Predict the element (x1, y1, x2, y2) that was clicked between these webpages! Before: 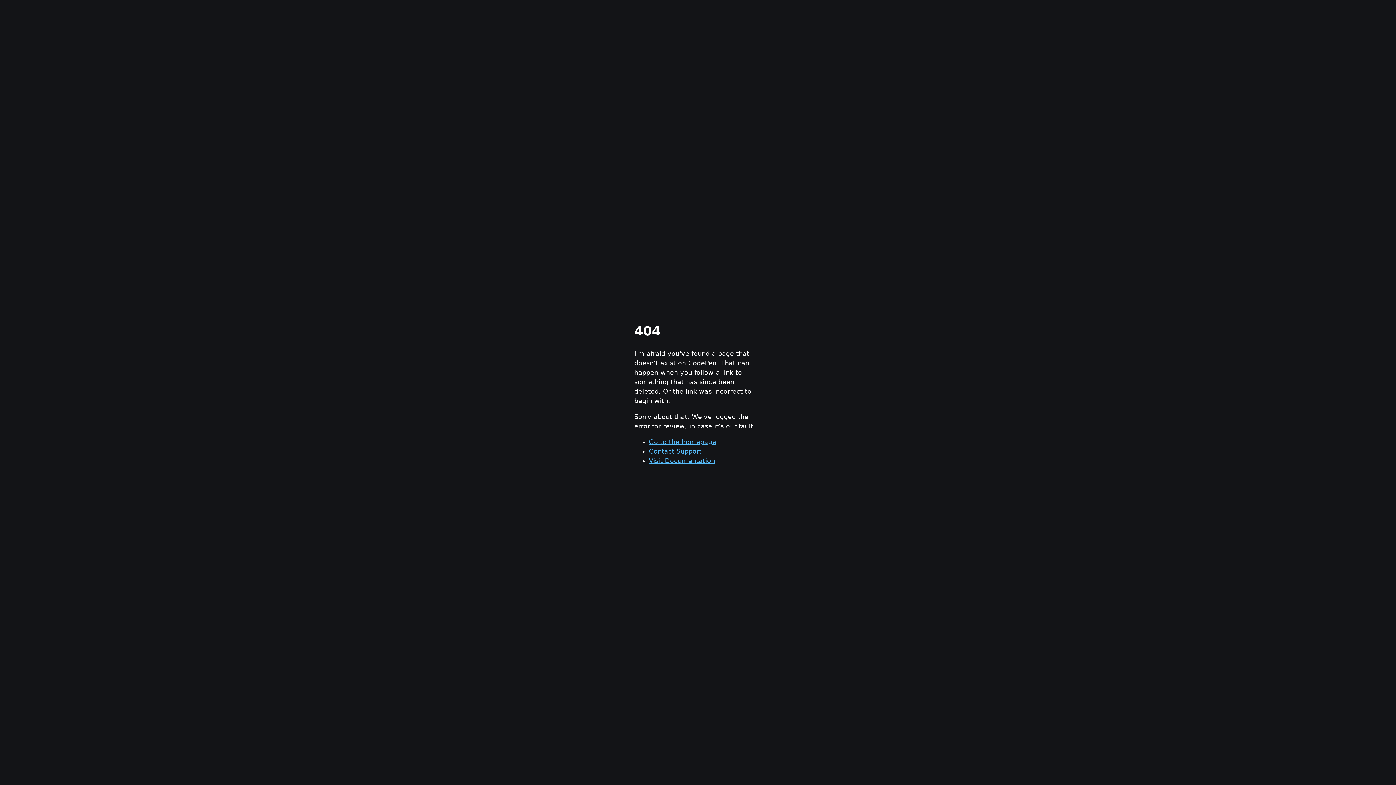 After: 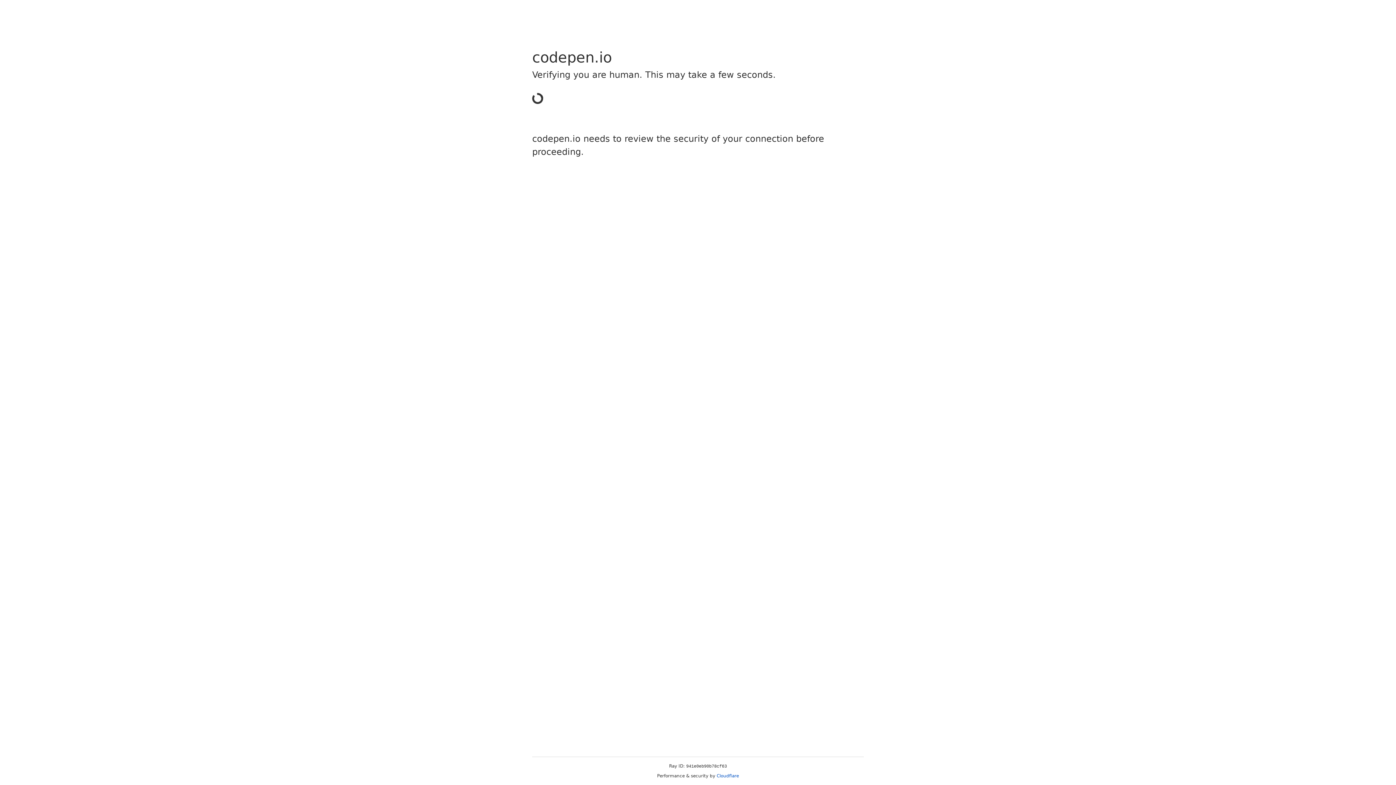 Action: bbox: (649, 438, 716, 445) label: Go to the homepage